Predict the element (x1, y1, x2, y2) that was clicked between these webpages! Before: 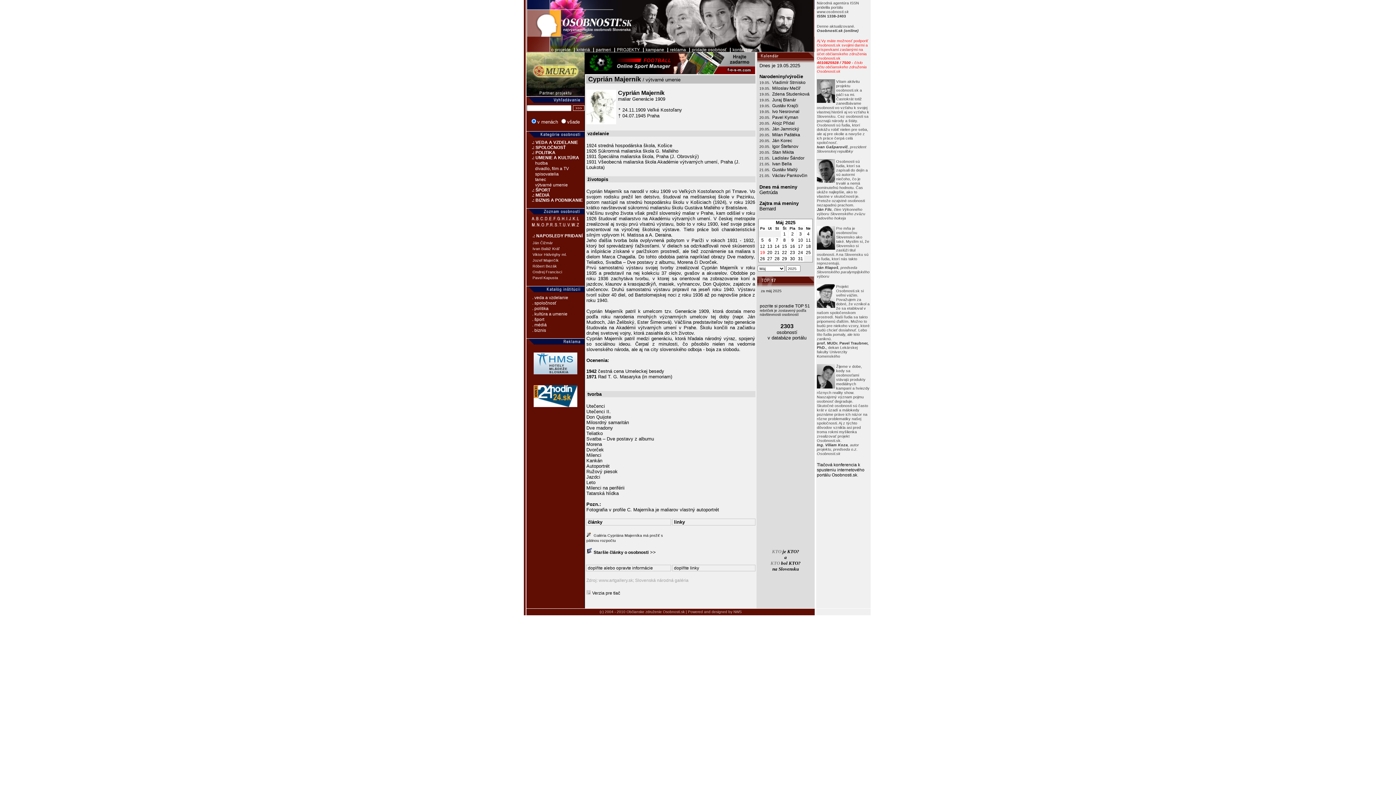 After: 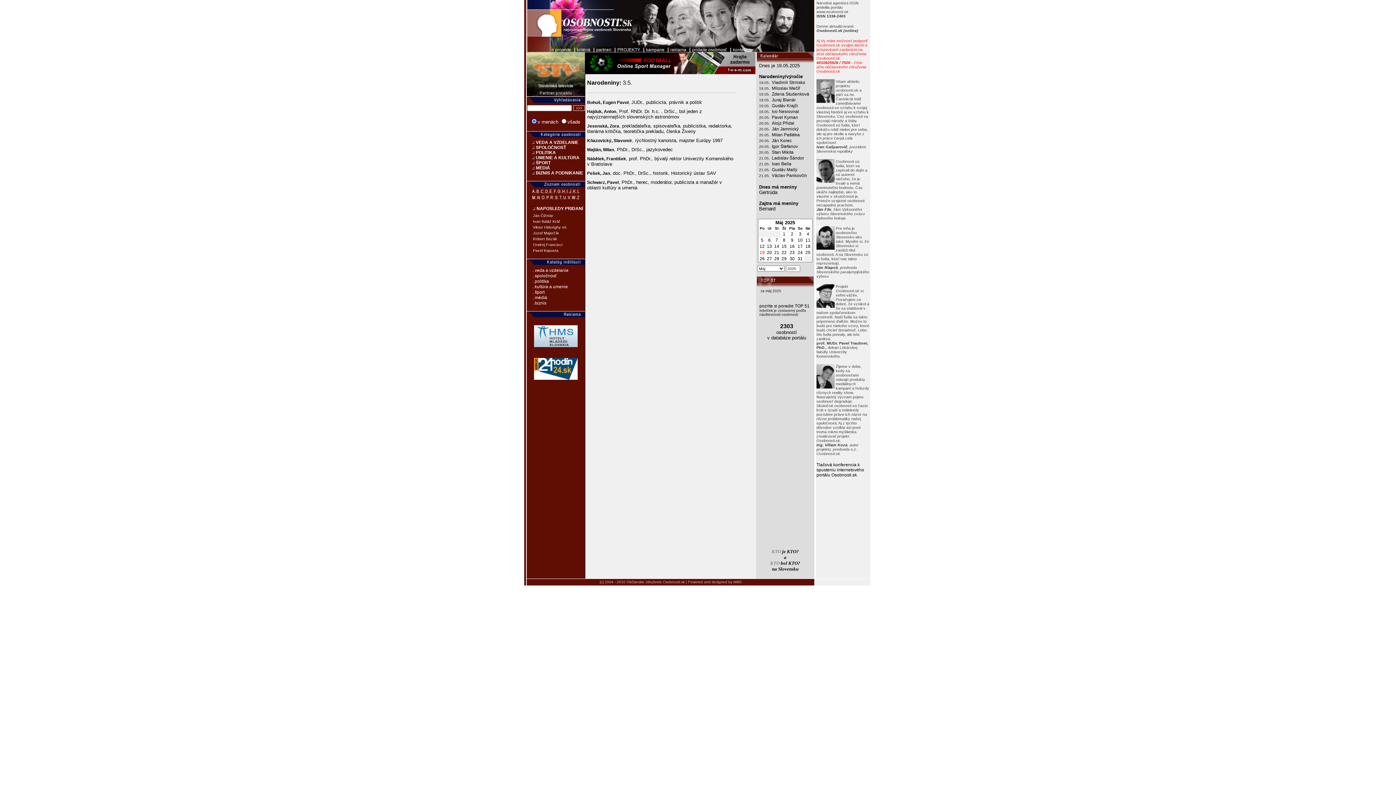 Action: bbox: (799, 231, 802, 236) label: 3